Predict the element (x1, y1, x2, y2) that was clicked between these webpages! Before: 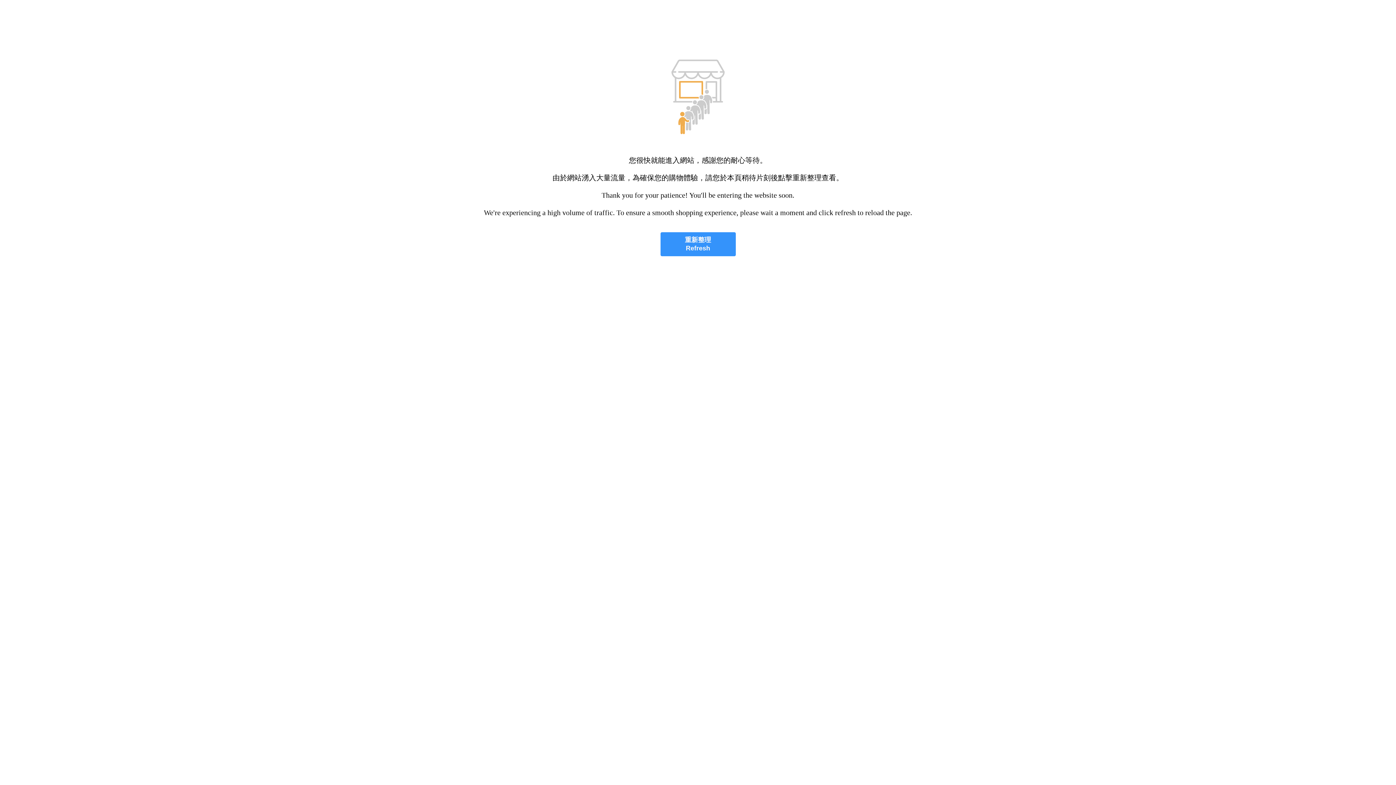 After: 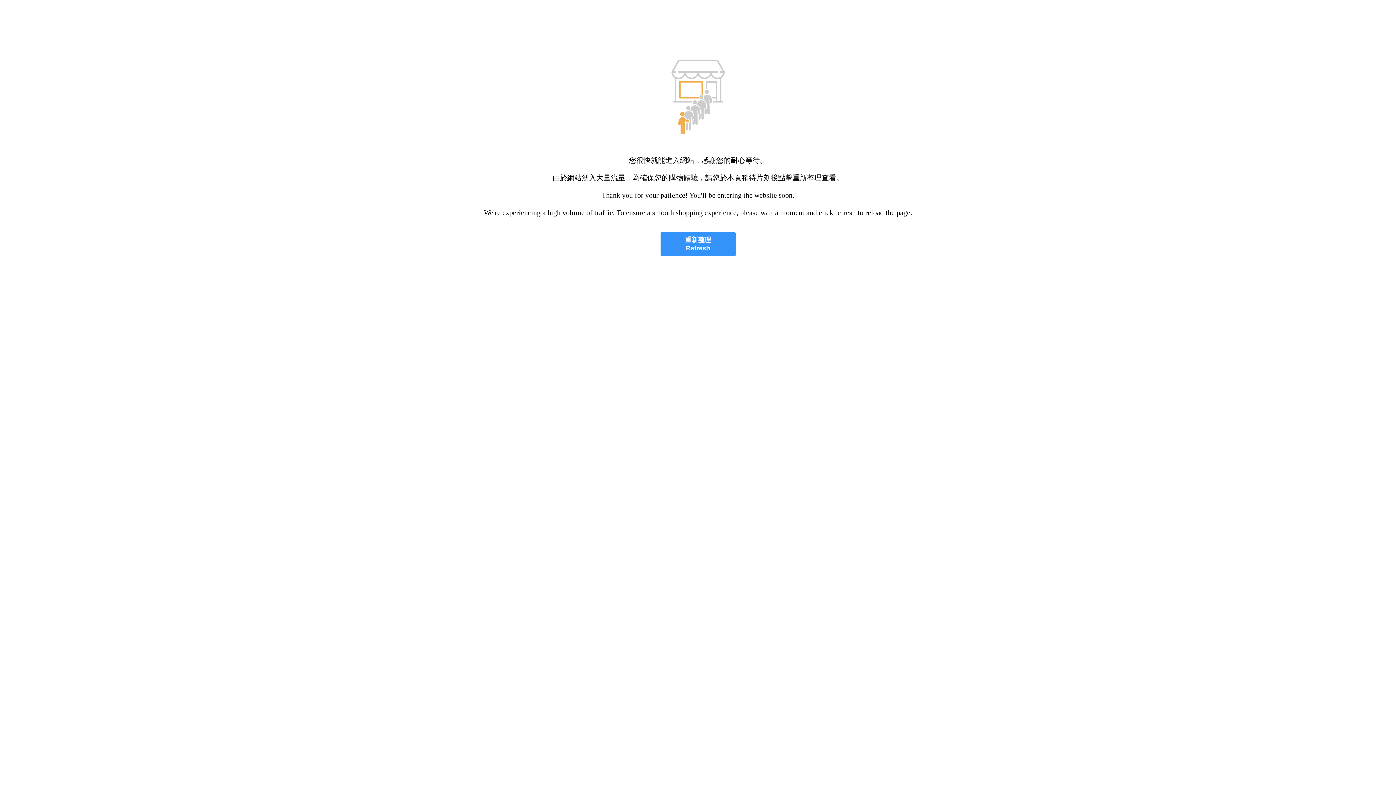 Action: bbox: (660, 232, 735, 256) label: 重新整理
Refresh